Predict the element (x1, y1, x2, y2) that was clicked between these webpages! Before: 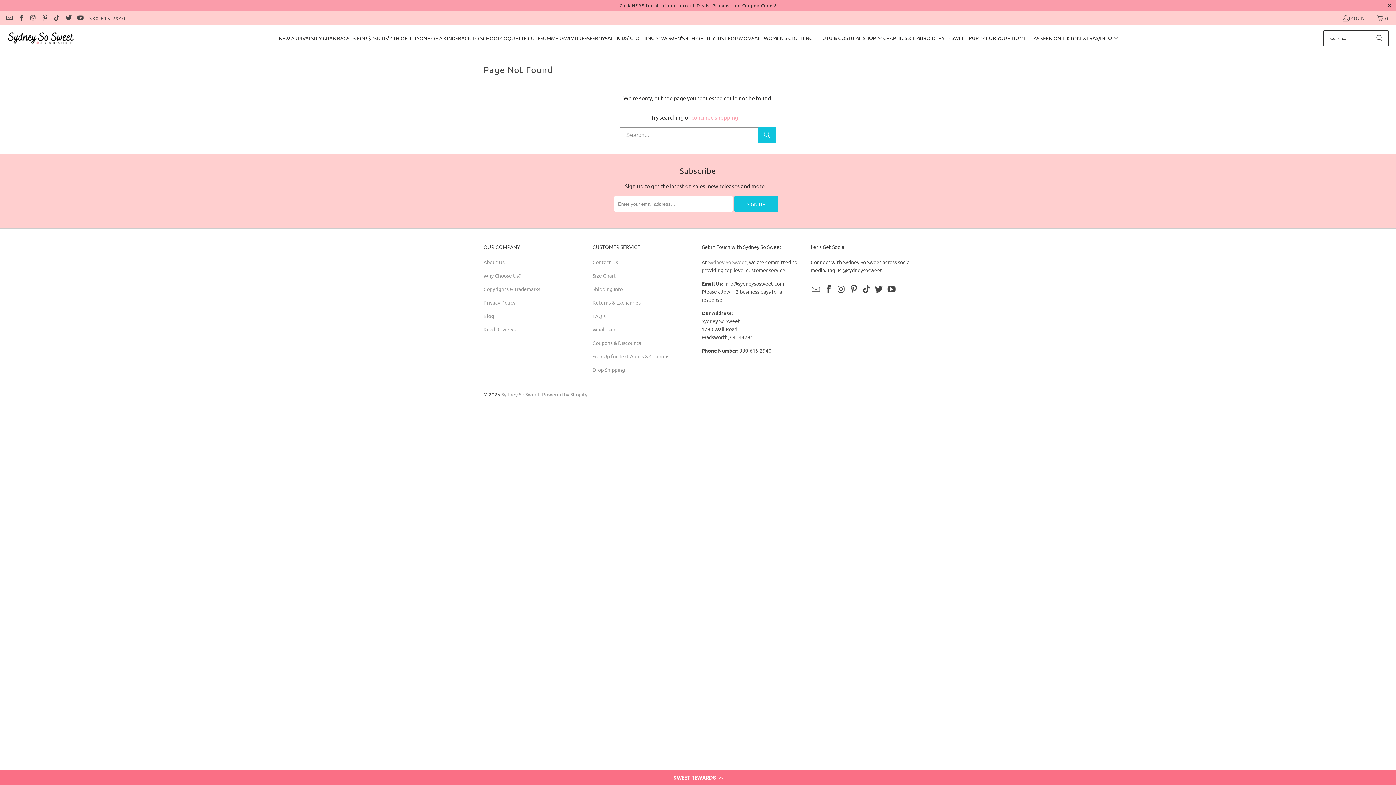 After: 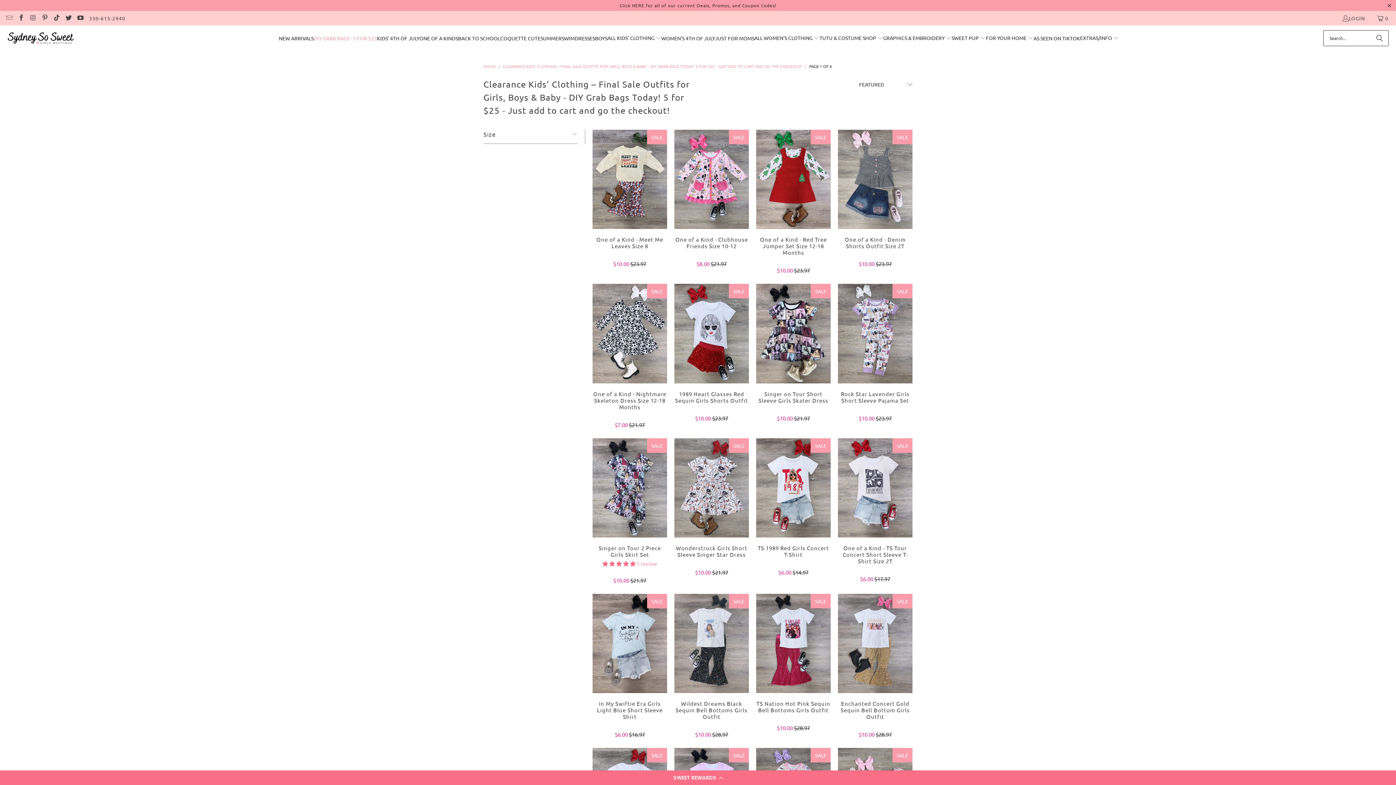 Action: label: DIY GRAB BAGS - 5 FOR $25 bbox: (313, 29, 377, 47)